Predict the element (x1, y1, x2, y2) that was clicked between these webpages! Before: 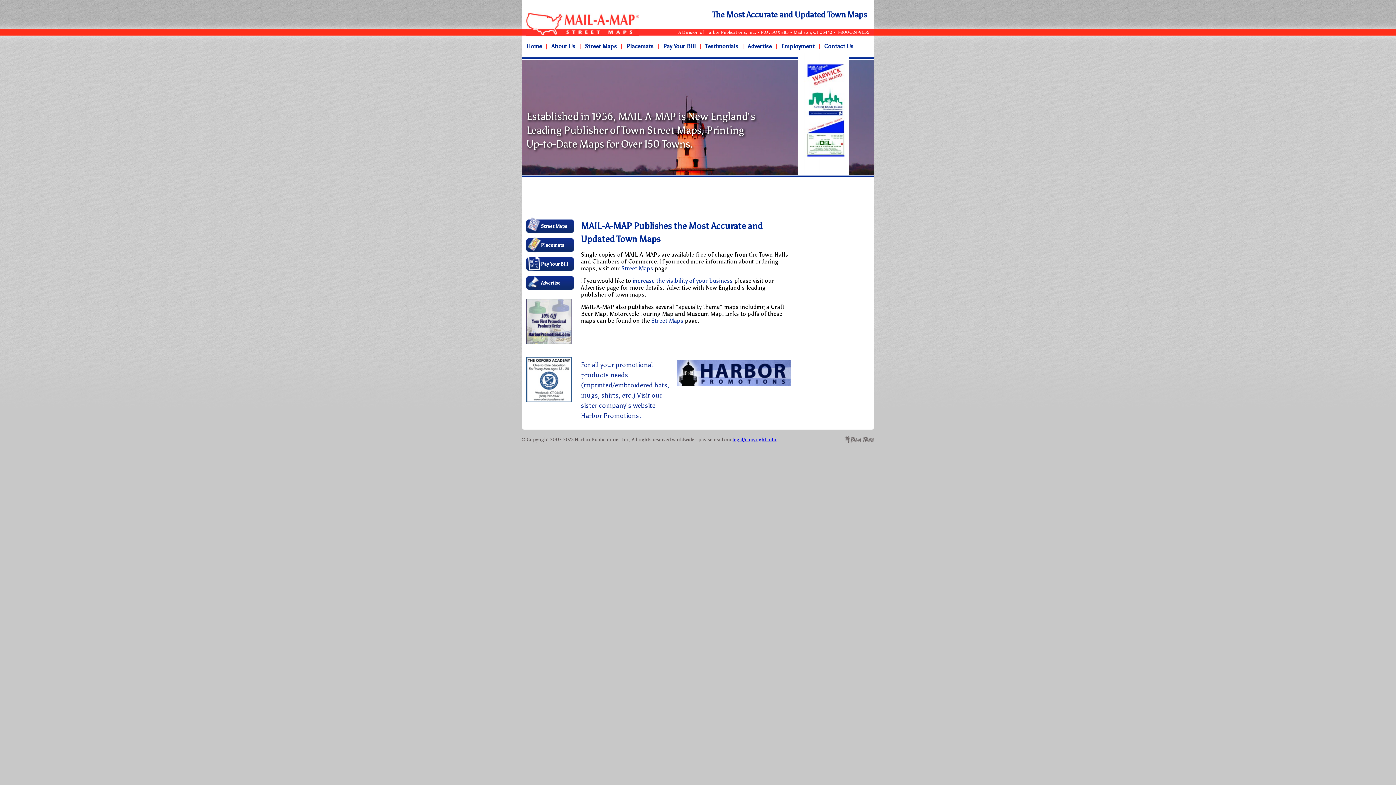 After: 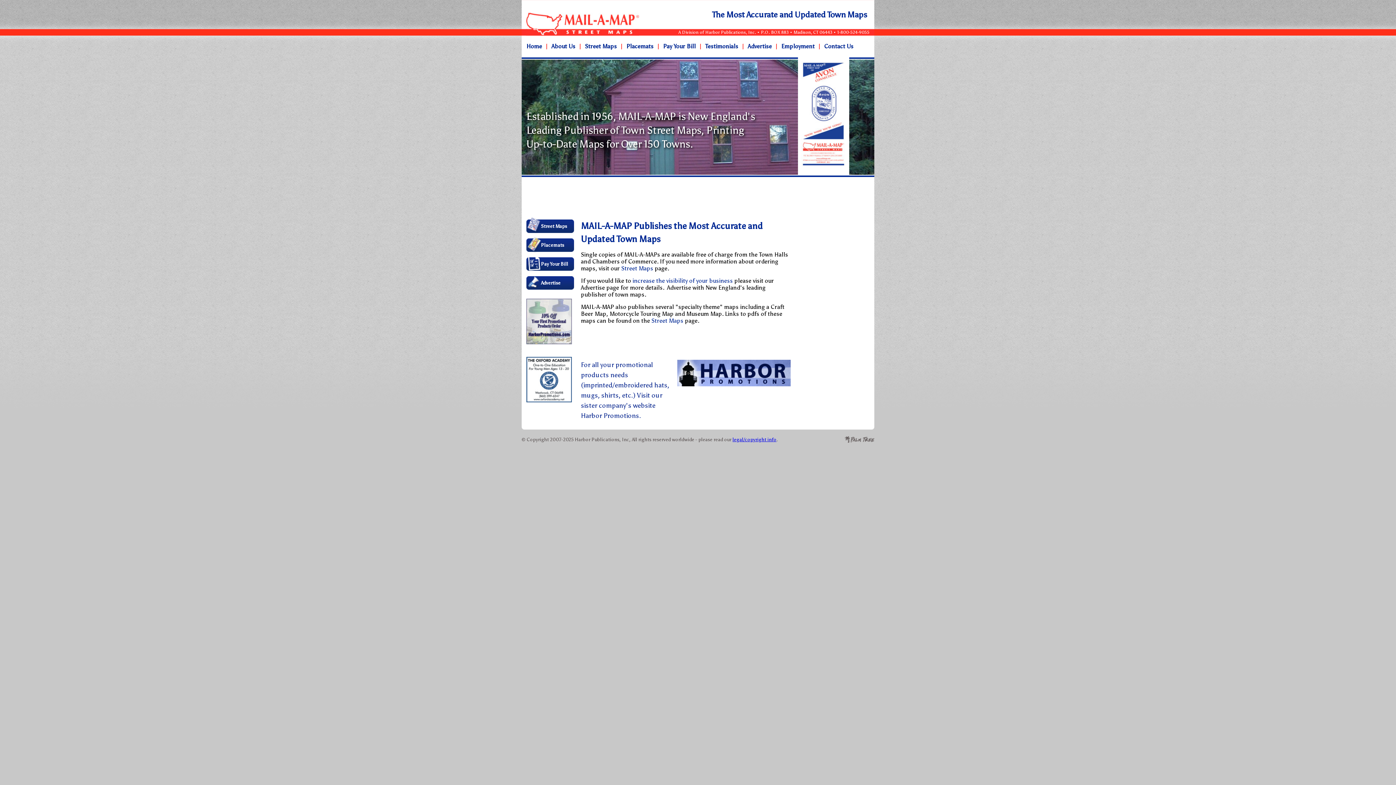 Action: bbox: (526, 339, 572, 345)